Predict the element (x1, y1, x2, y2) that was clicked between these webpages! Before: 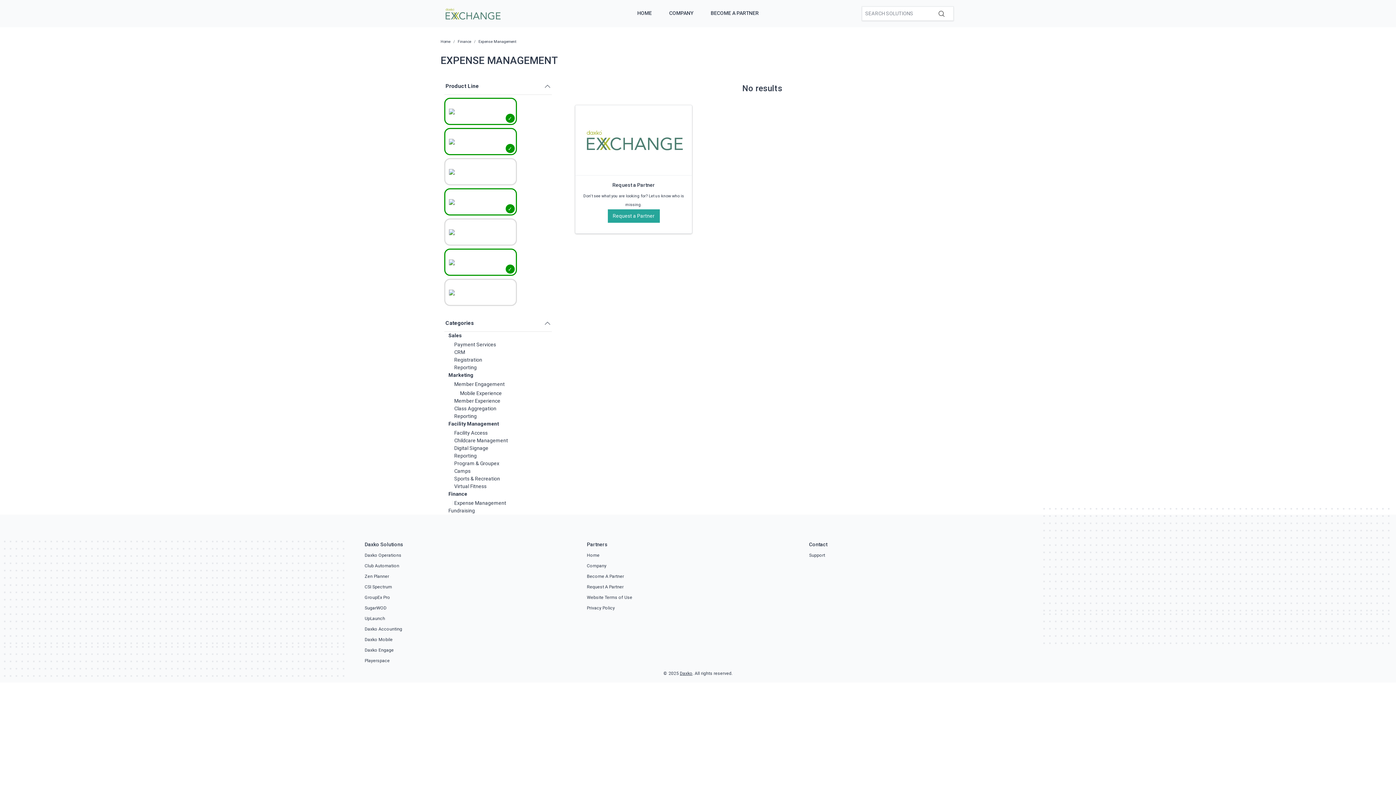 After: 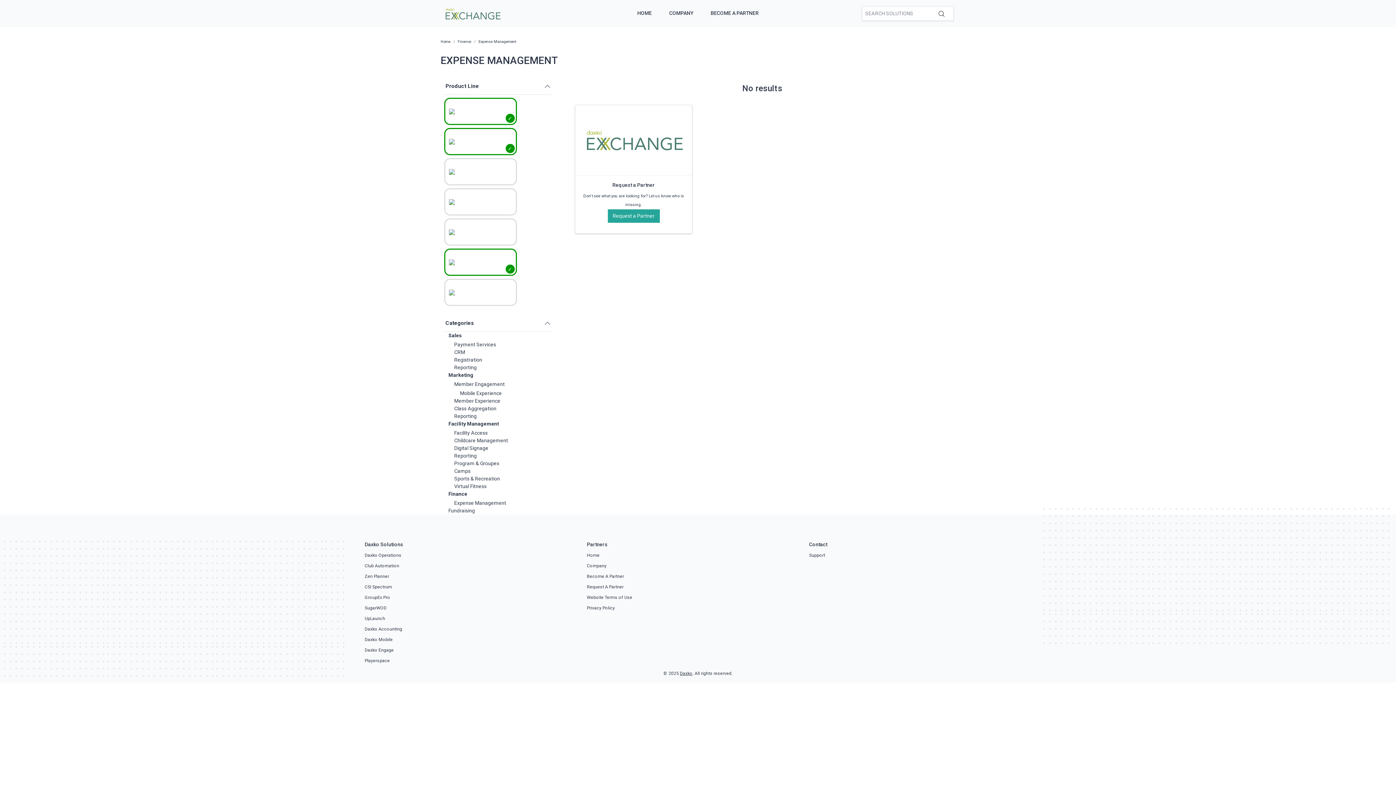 Action: bbox: (444, 188, 516, 215)